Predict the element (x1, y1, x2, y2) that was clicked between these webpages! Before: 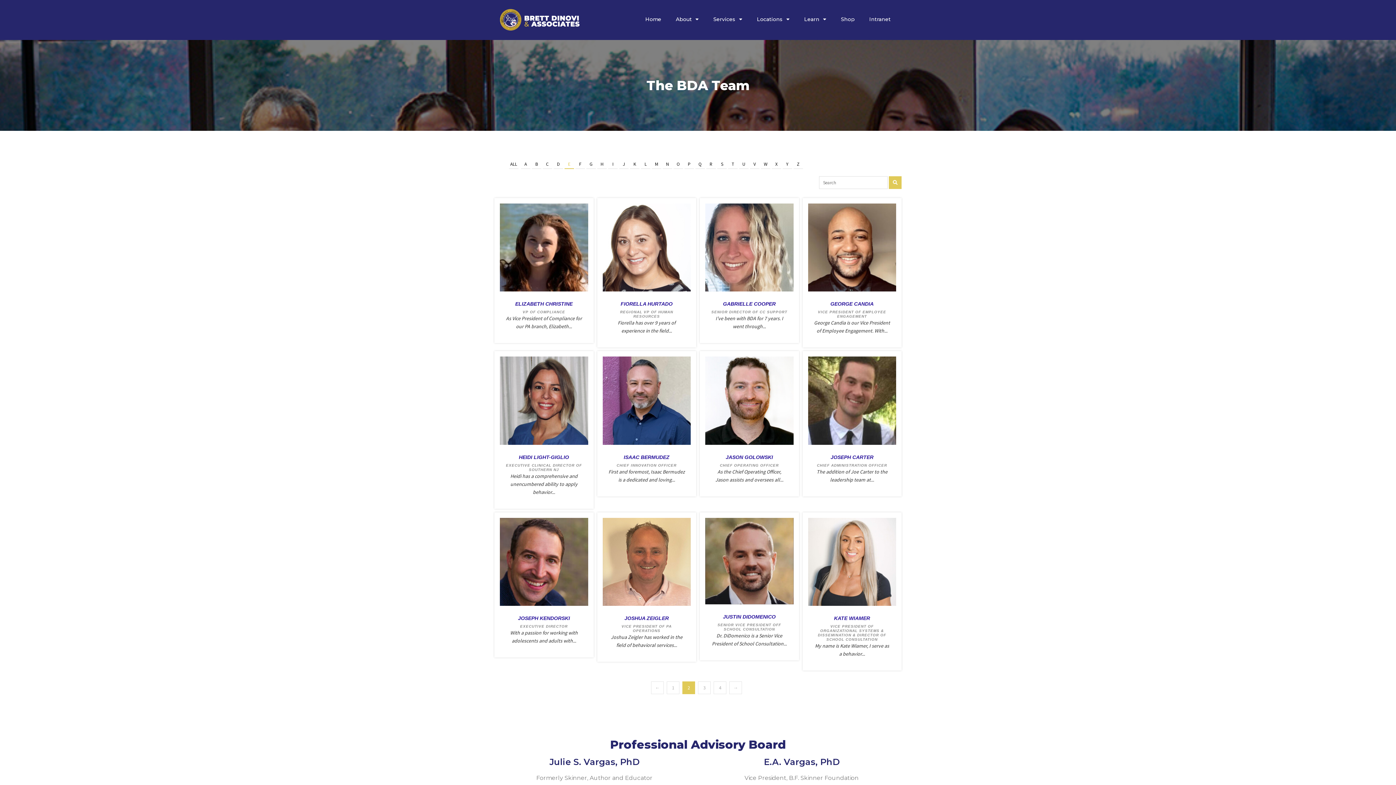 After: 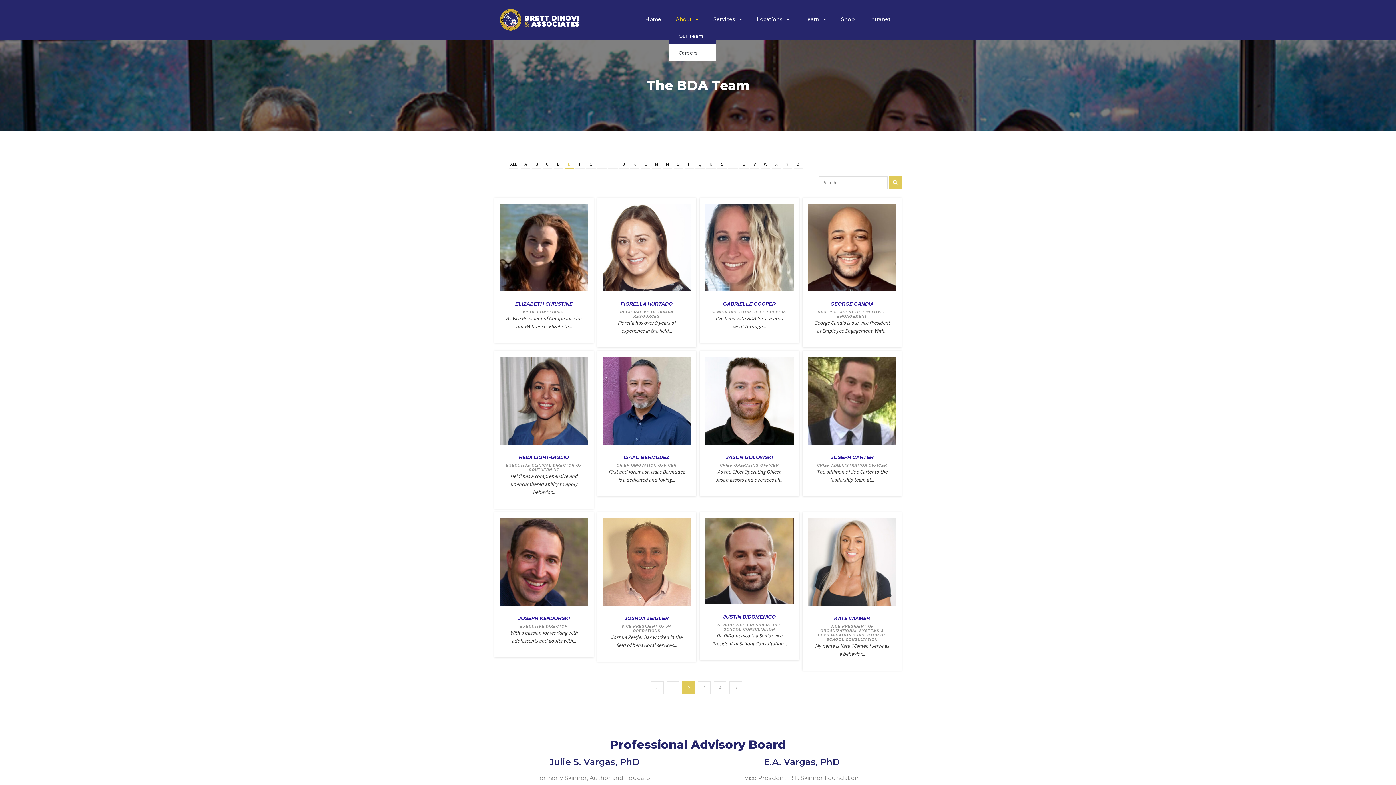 Action: bbox: (668, 10, 706, 27) label: About